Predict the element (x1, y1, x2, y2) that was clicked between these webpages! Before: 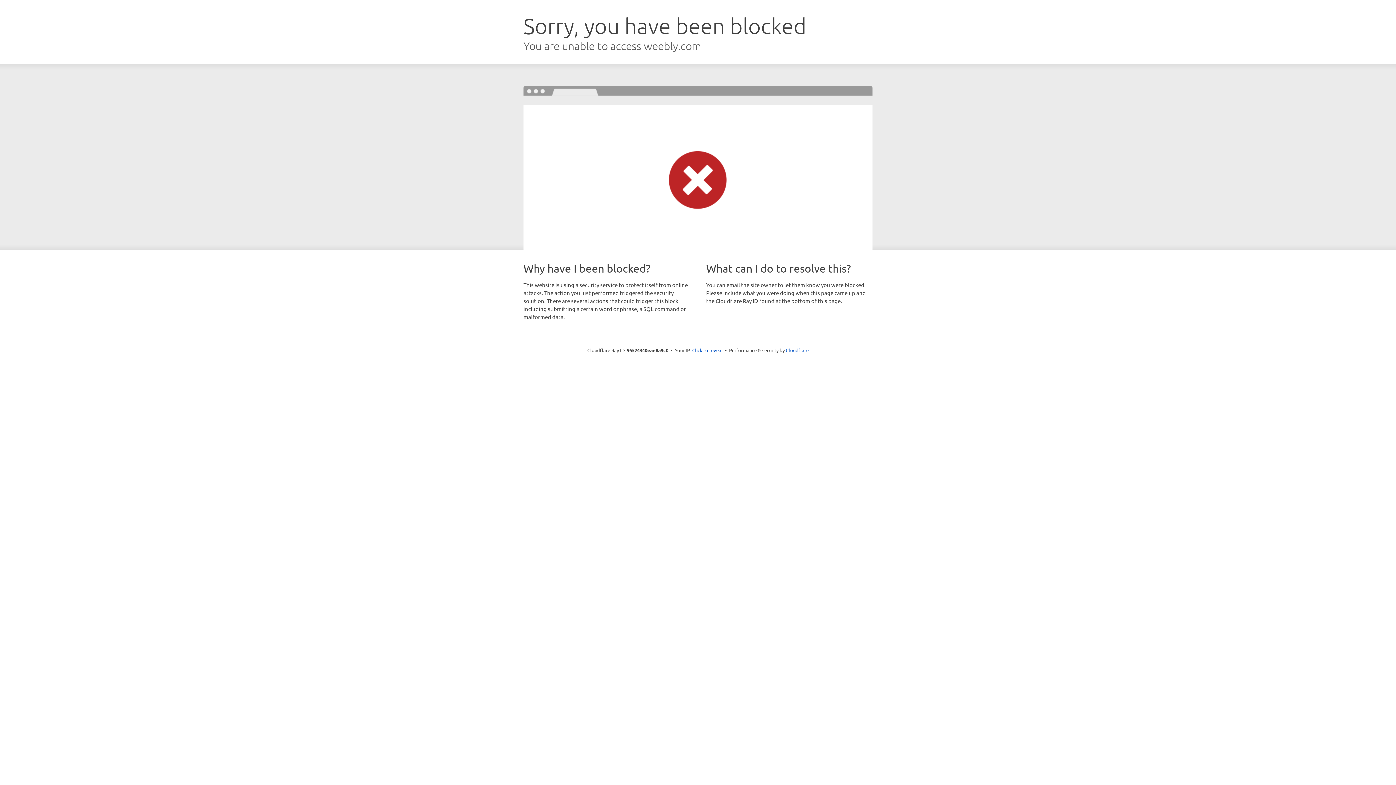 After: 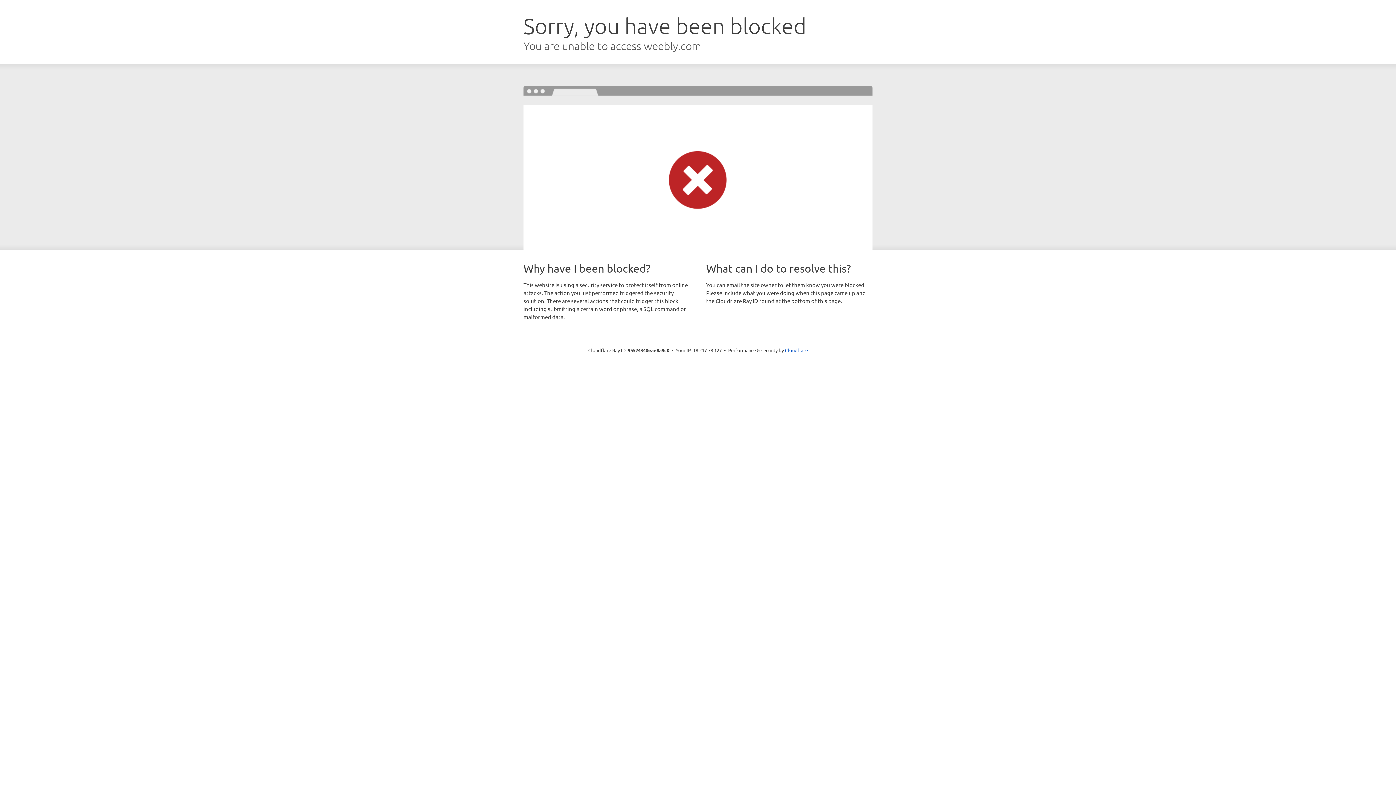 Action: label: Click to reveal bbox: (692, 346, 722, 353)